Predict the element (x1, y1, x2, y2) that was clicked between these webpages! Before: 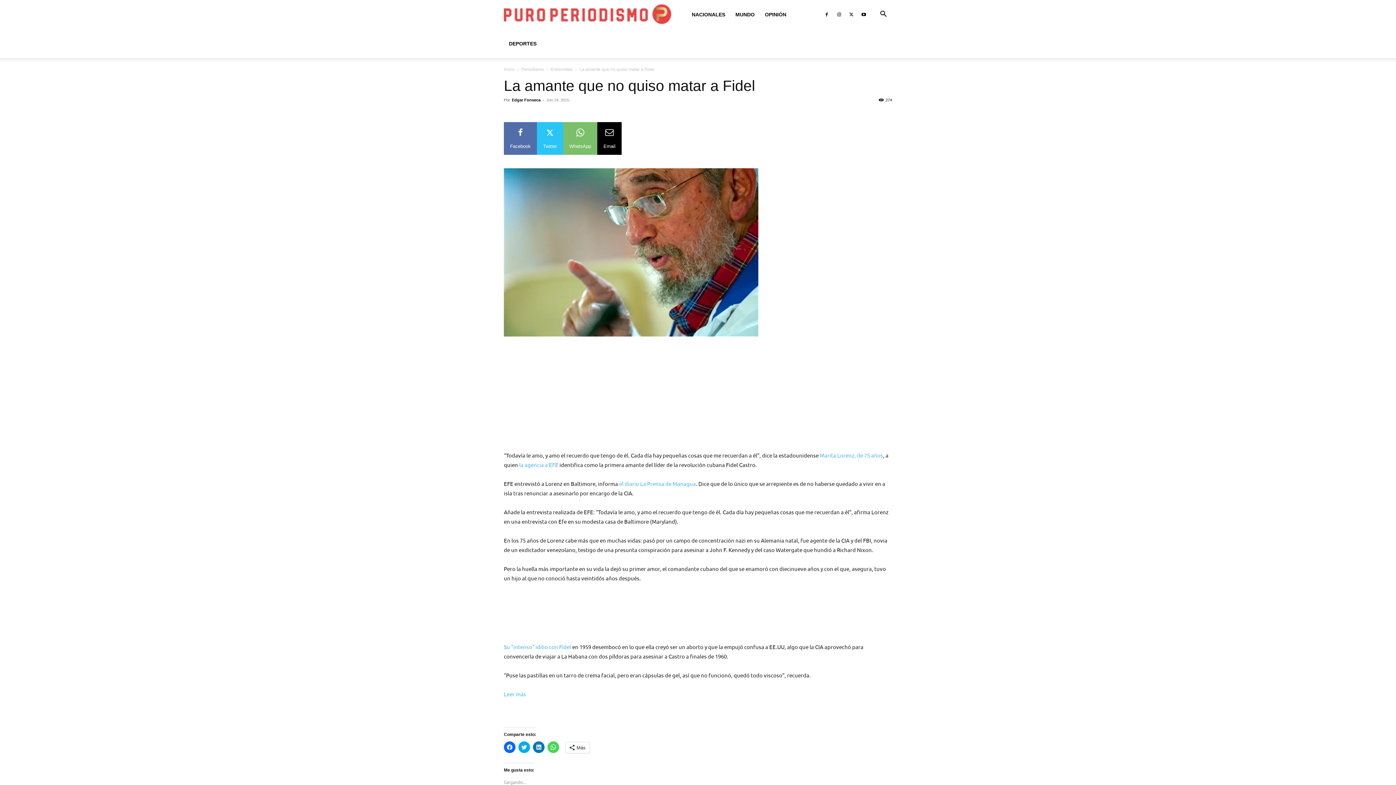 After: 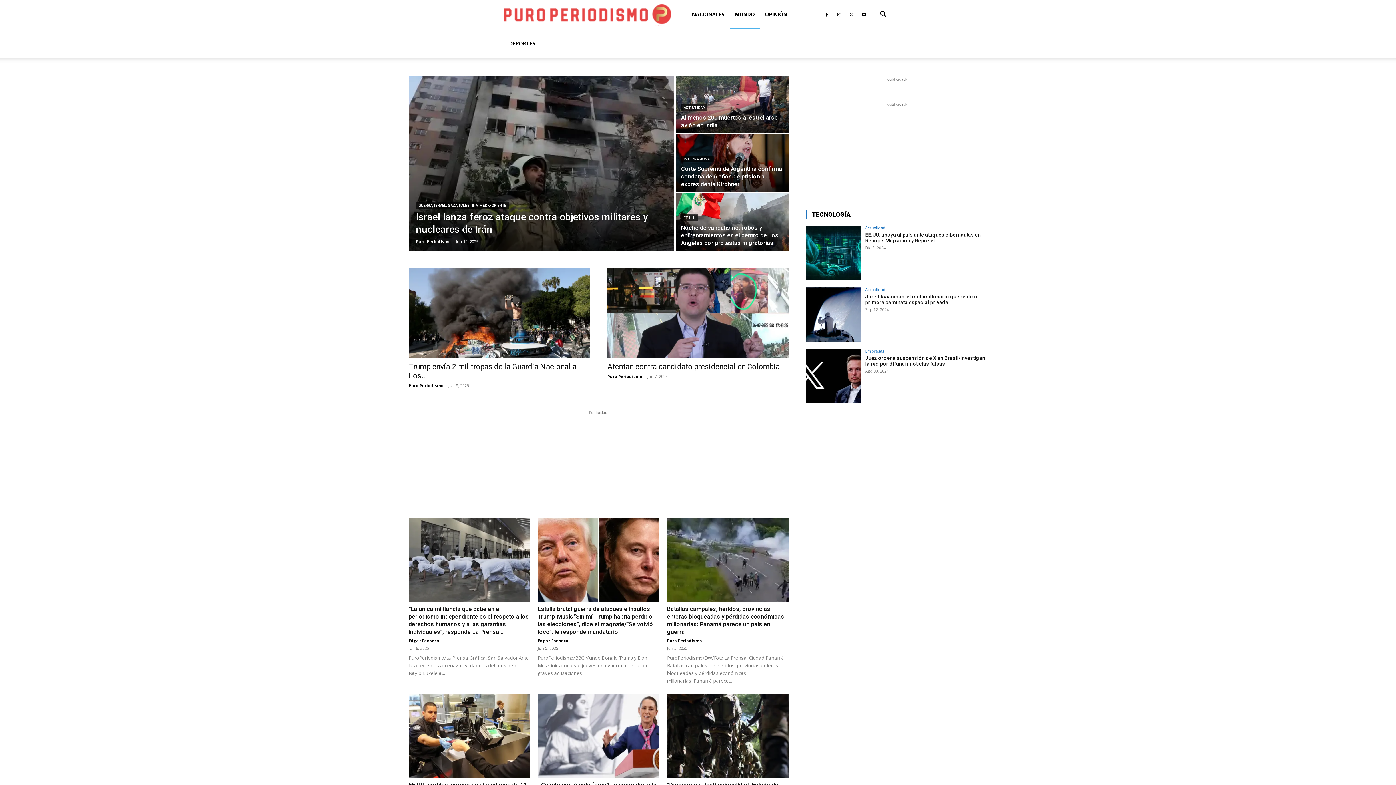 Action: bbox: (730, 0, 760, 29) label: MUNDO